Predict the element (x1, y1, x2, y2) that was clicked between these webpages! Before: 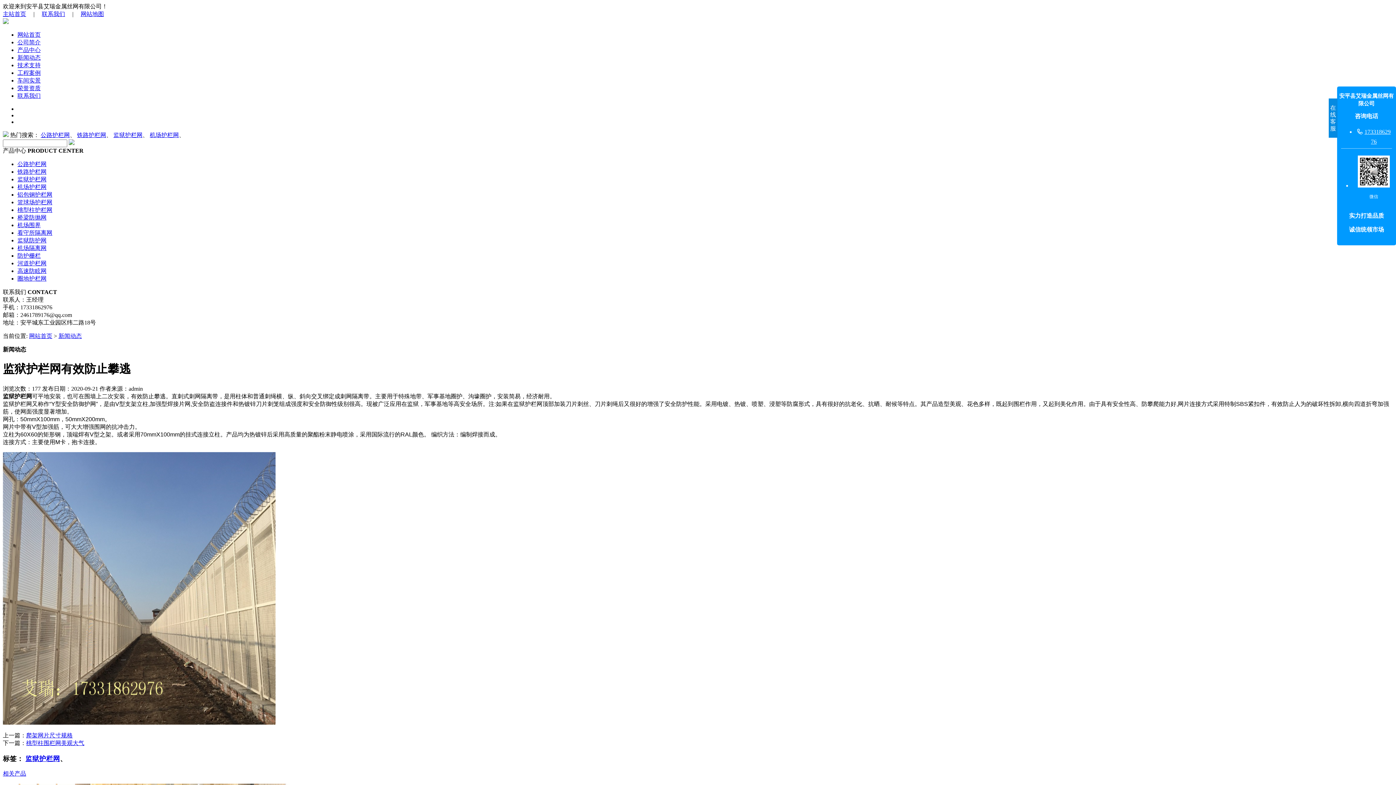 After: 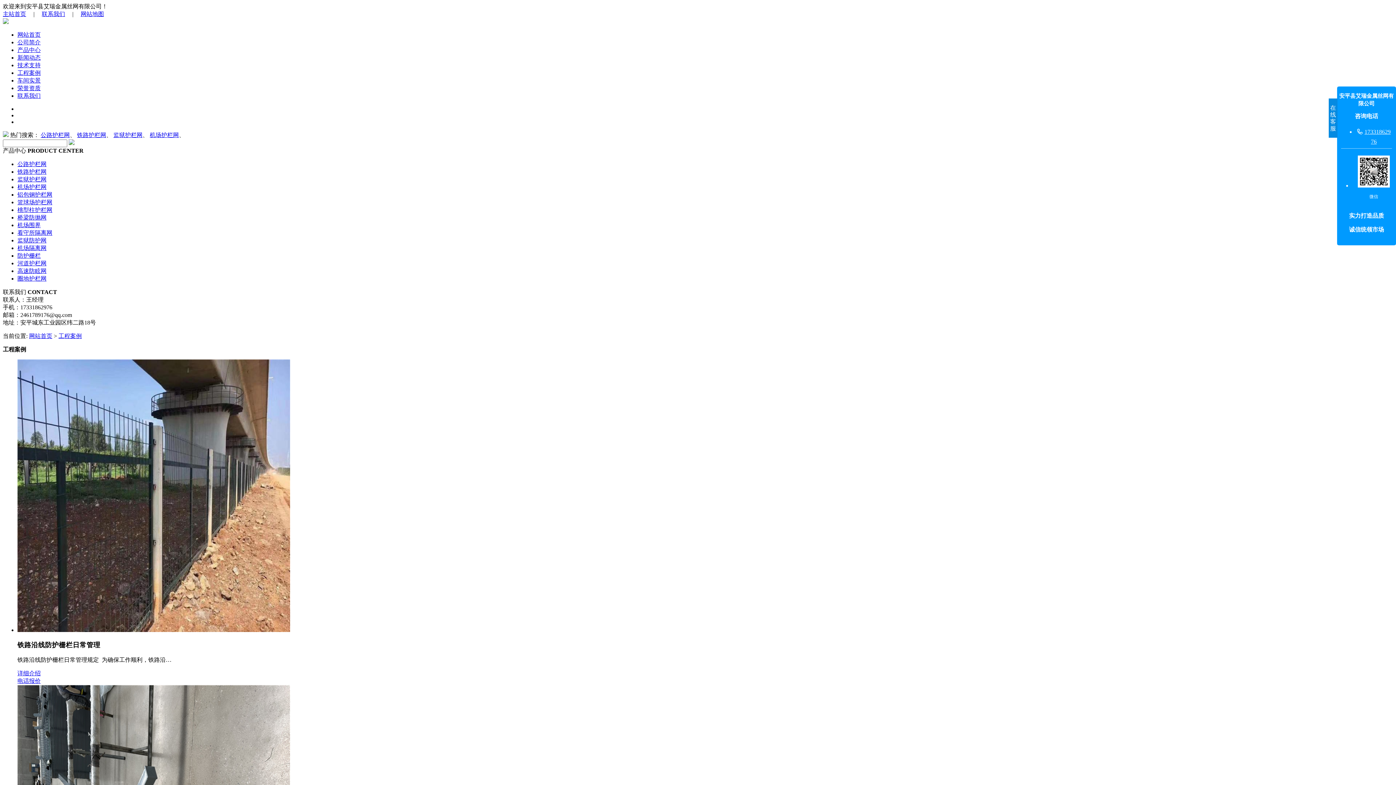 Action: bbox: (17, 69, 40, 76) label: 工程案例